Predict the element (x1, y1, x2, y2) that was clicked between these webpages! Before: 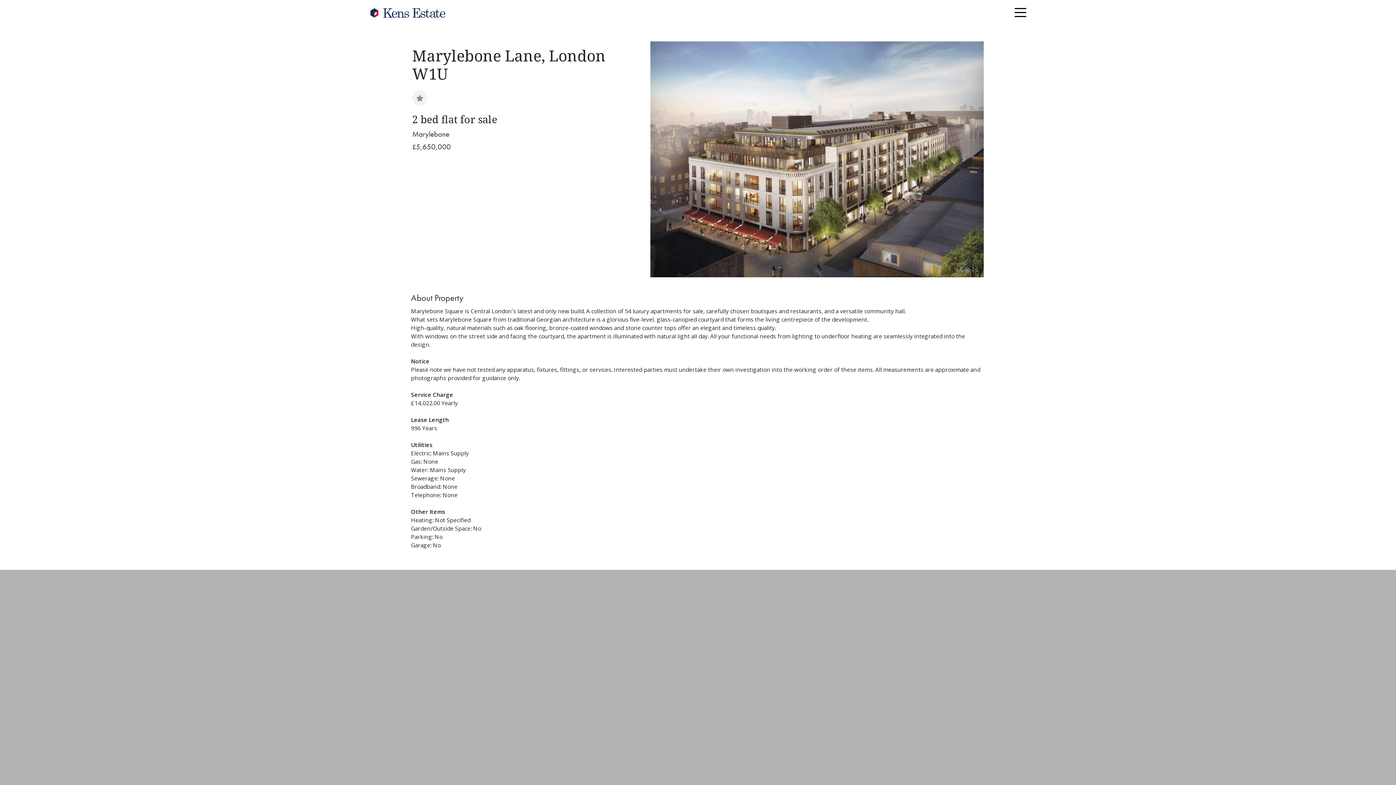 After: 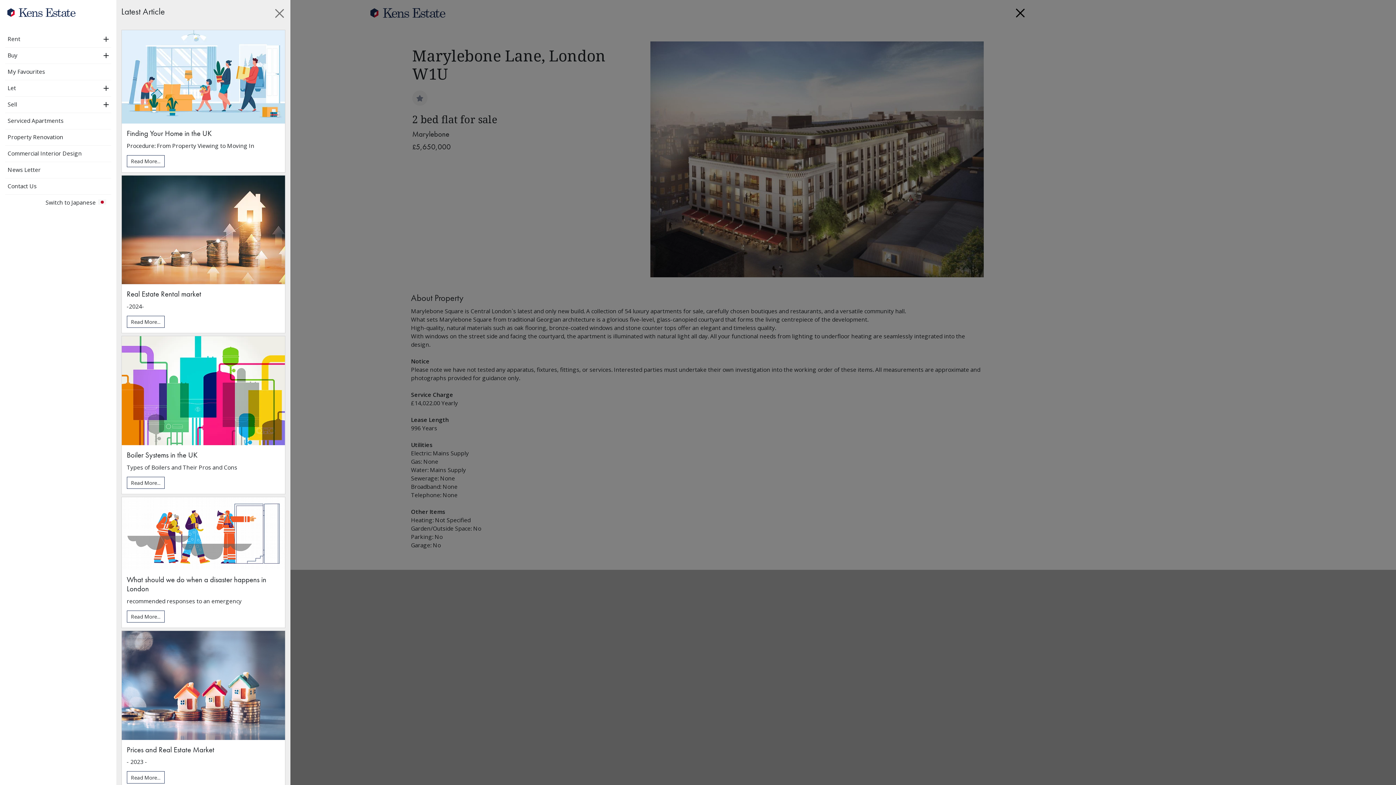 Action: bbox: (1013, 5, 1028, 20)